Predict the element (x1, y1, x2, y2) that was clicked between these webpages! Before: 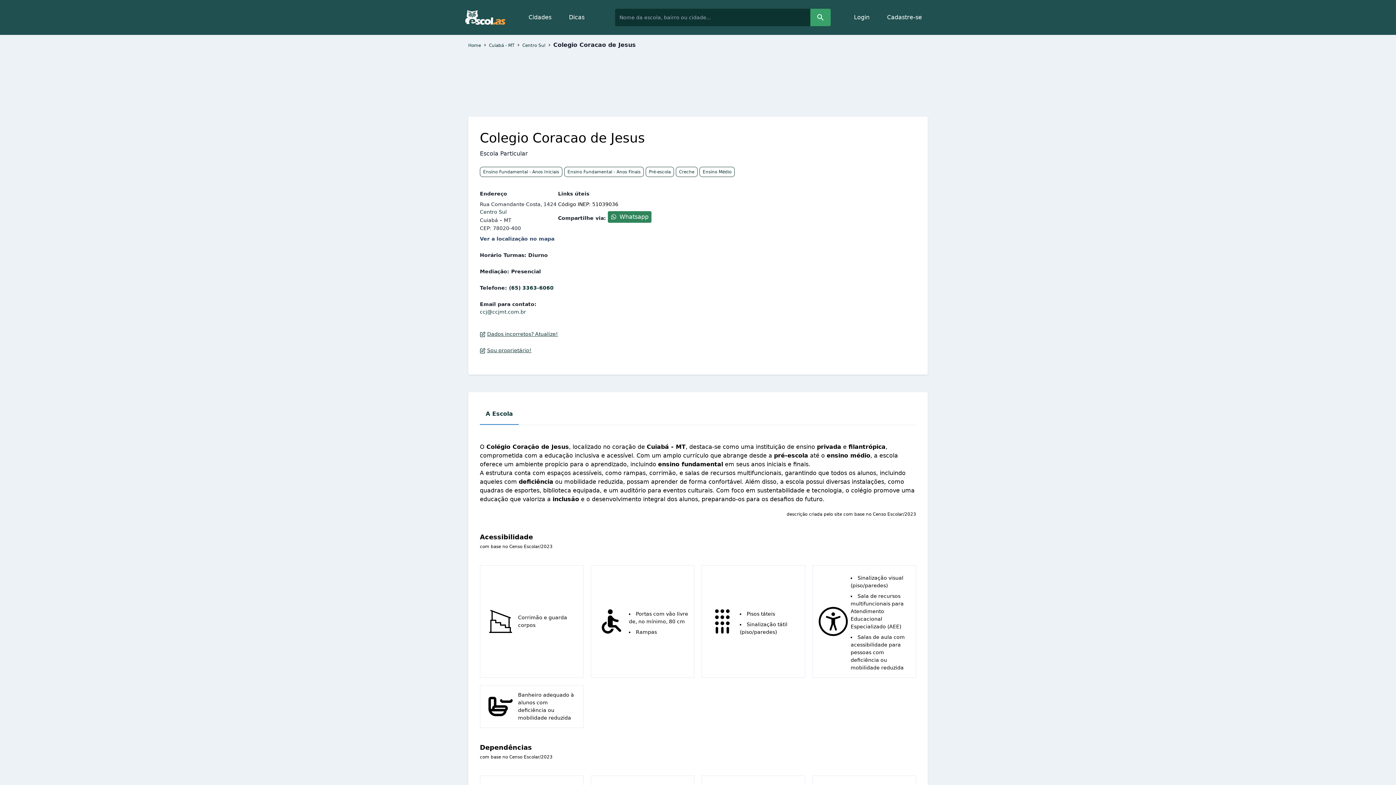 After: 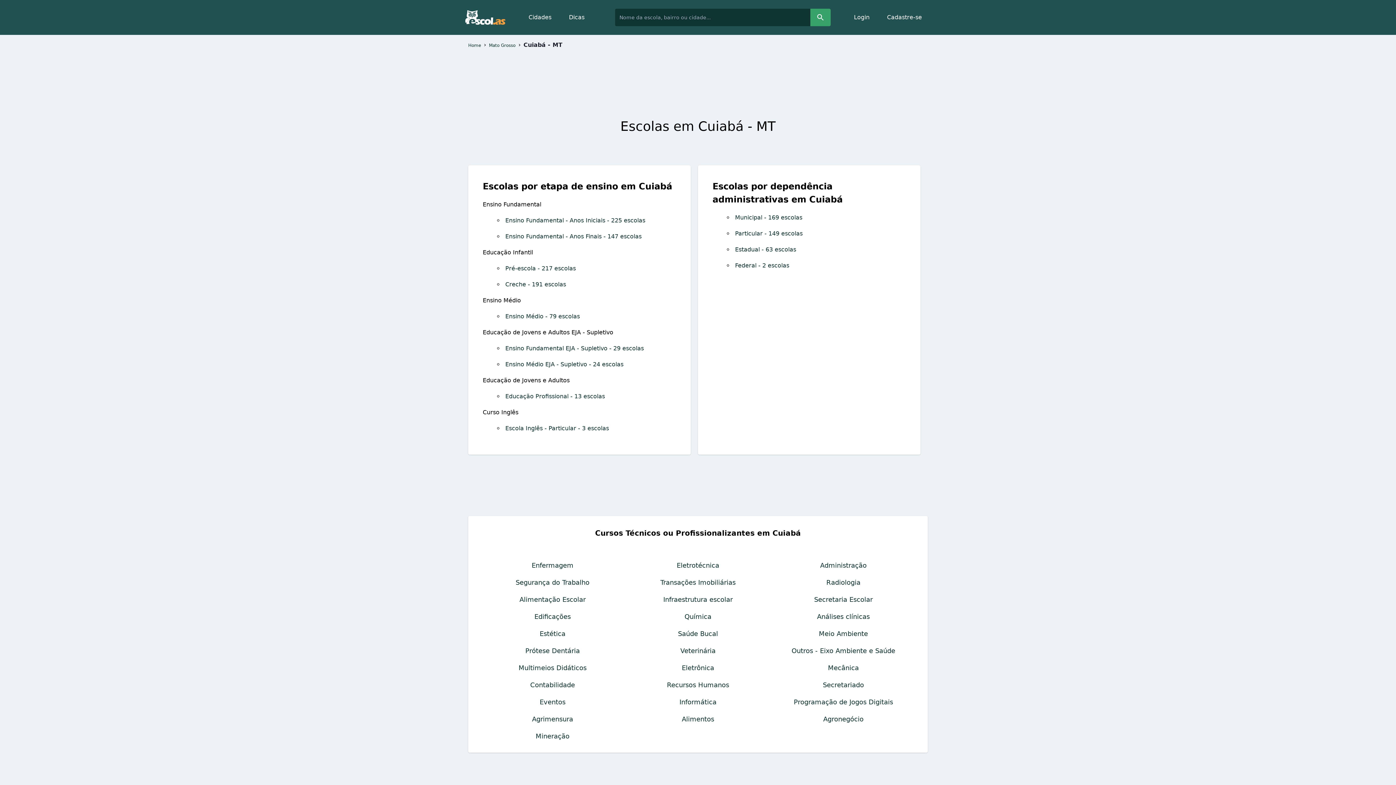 Action: bbox: (489, 42, 514, 48) label: Cuiabá - MT